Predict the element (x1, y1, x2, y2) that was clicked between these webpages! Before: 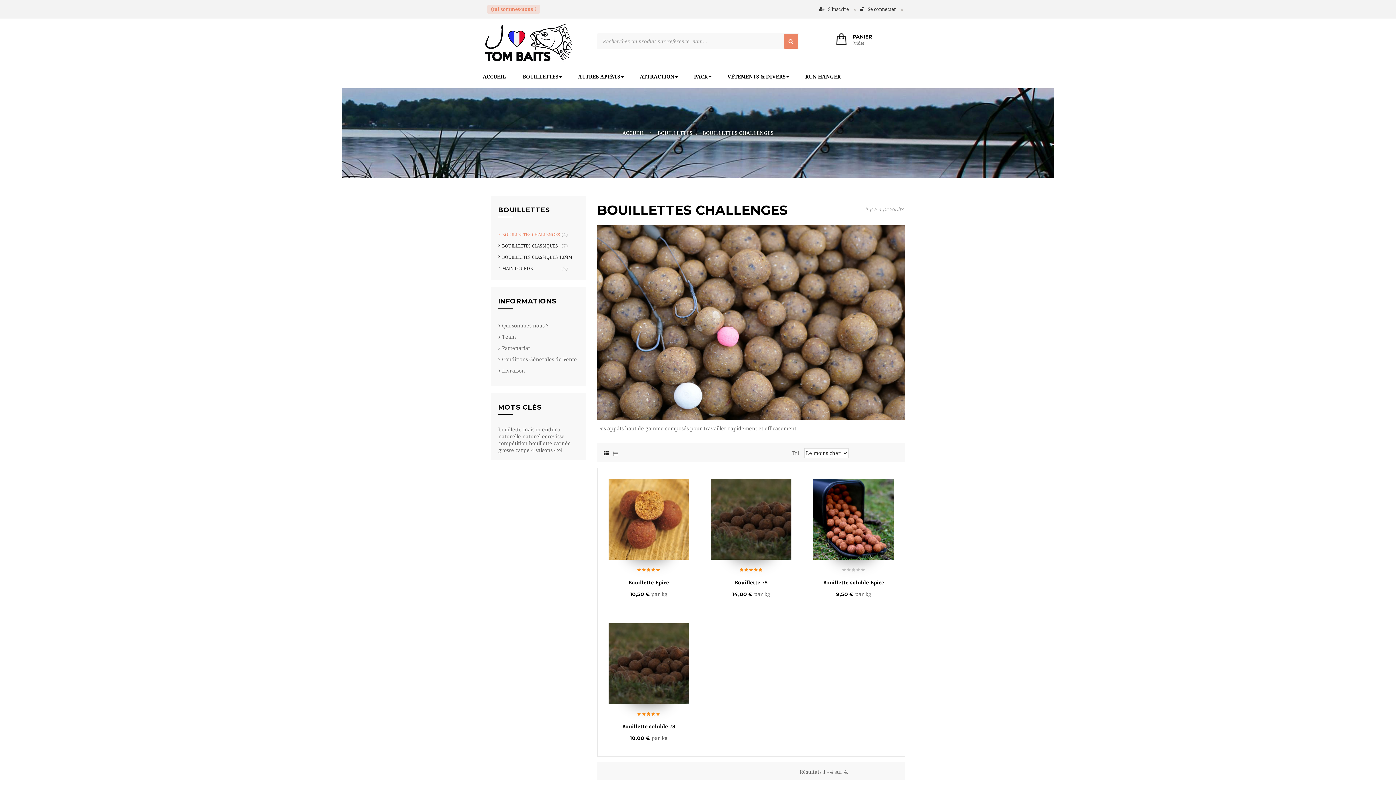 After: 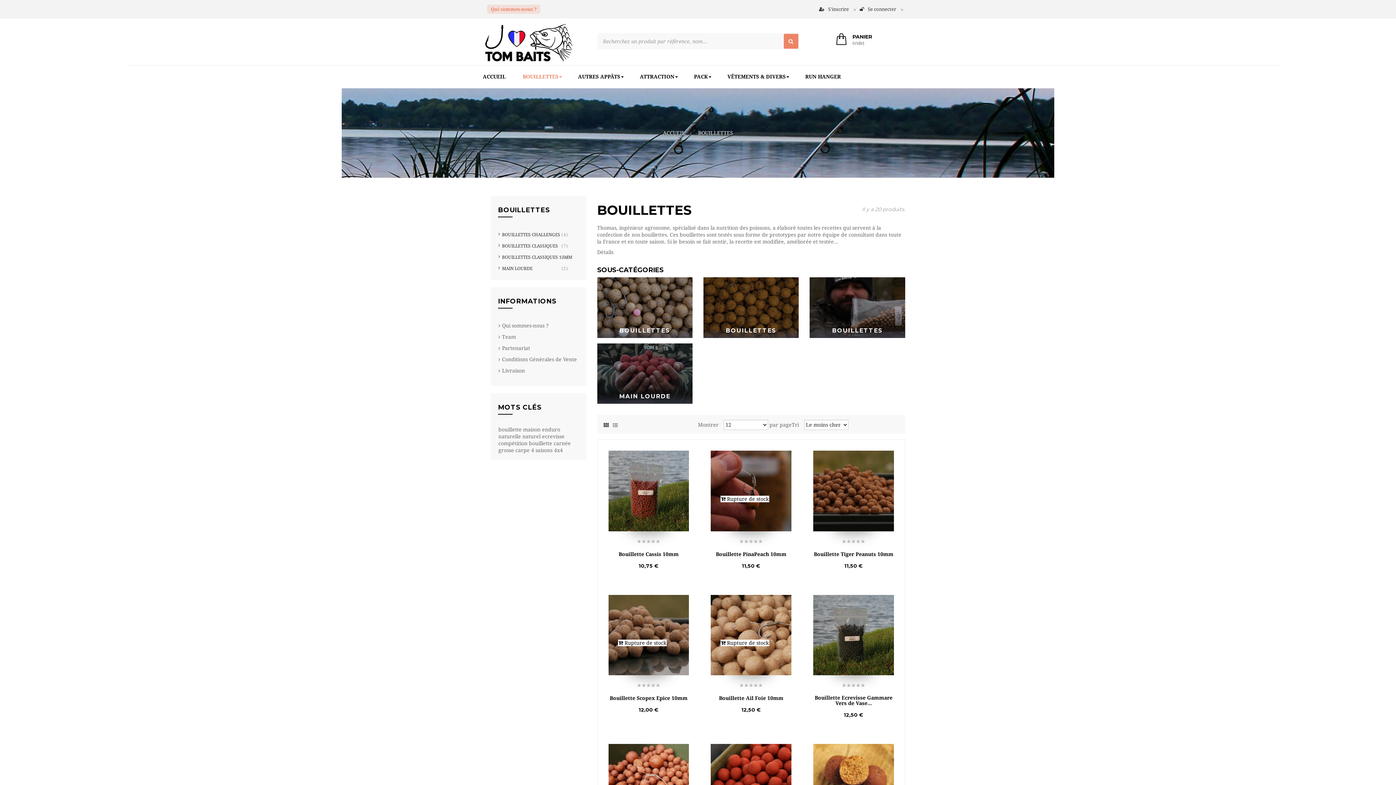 Action: label: BOUILLETTES bbox: (514, 65, 570, 88)